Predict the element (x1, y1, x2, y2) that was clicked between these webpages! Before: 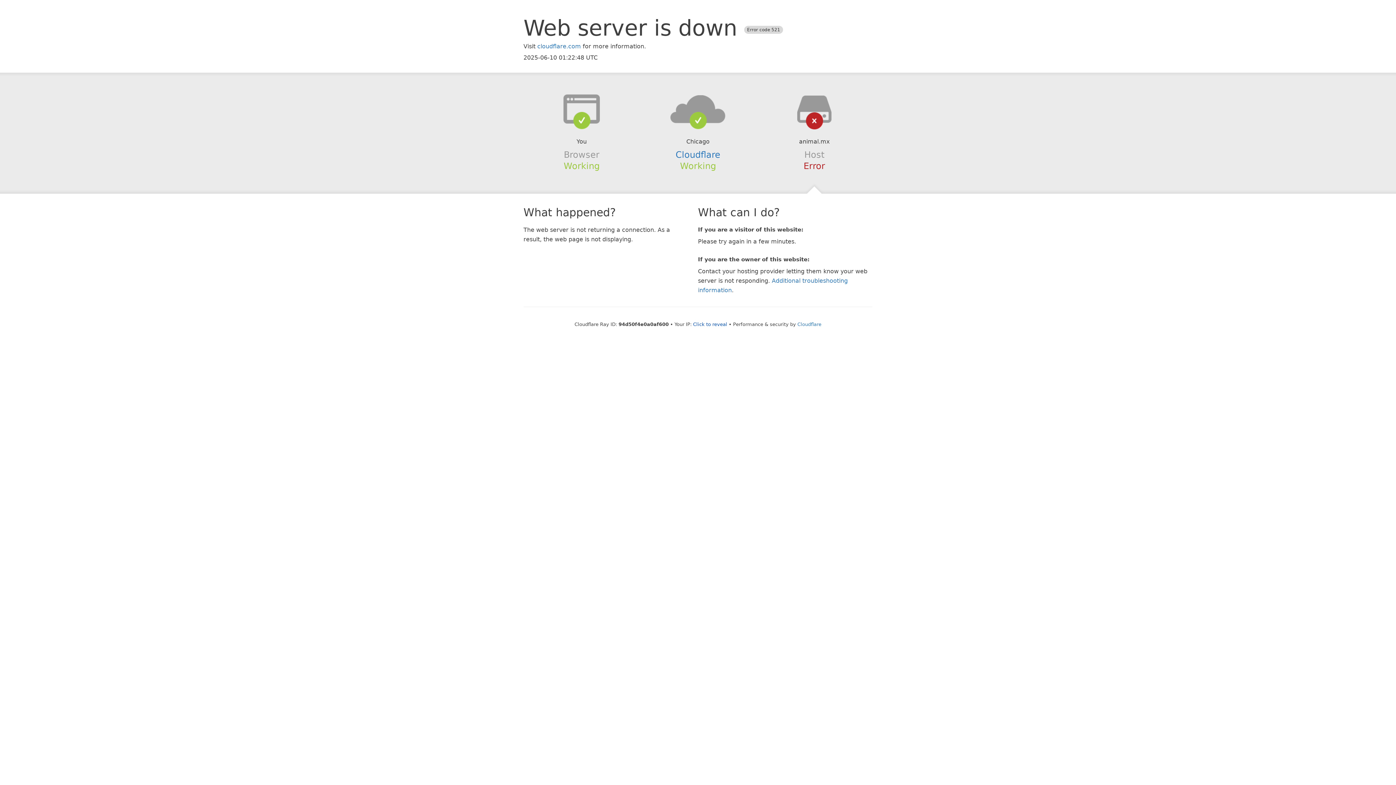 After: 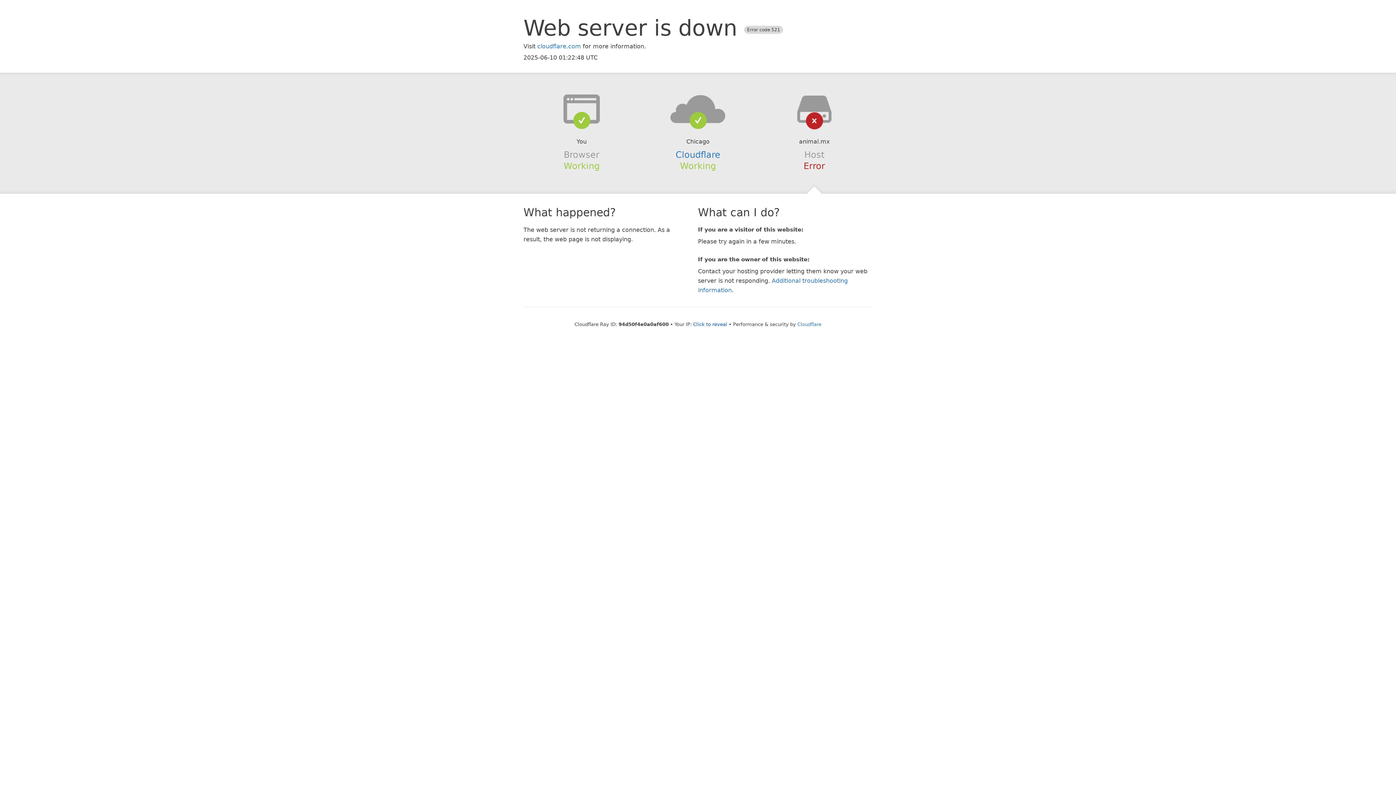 Action: bbox: (639, 94, 756, 123)